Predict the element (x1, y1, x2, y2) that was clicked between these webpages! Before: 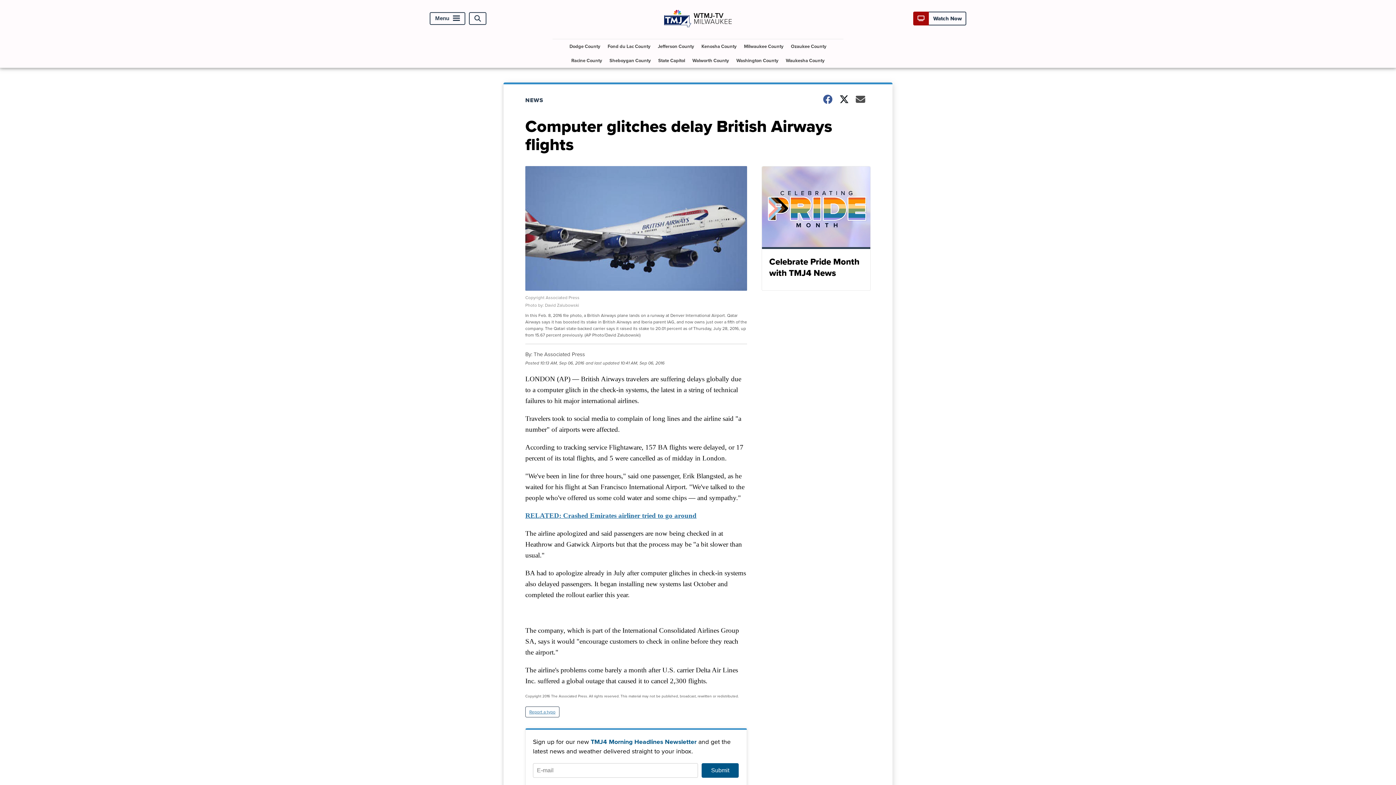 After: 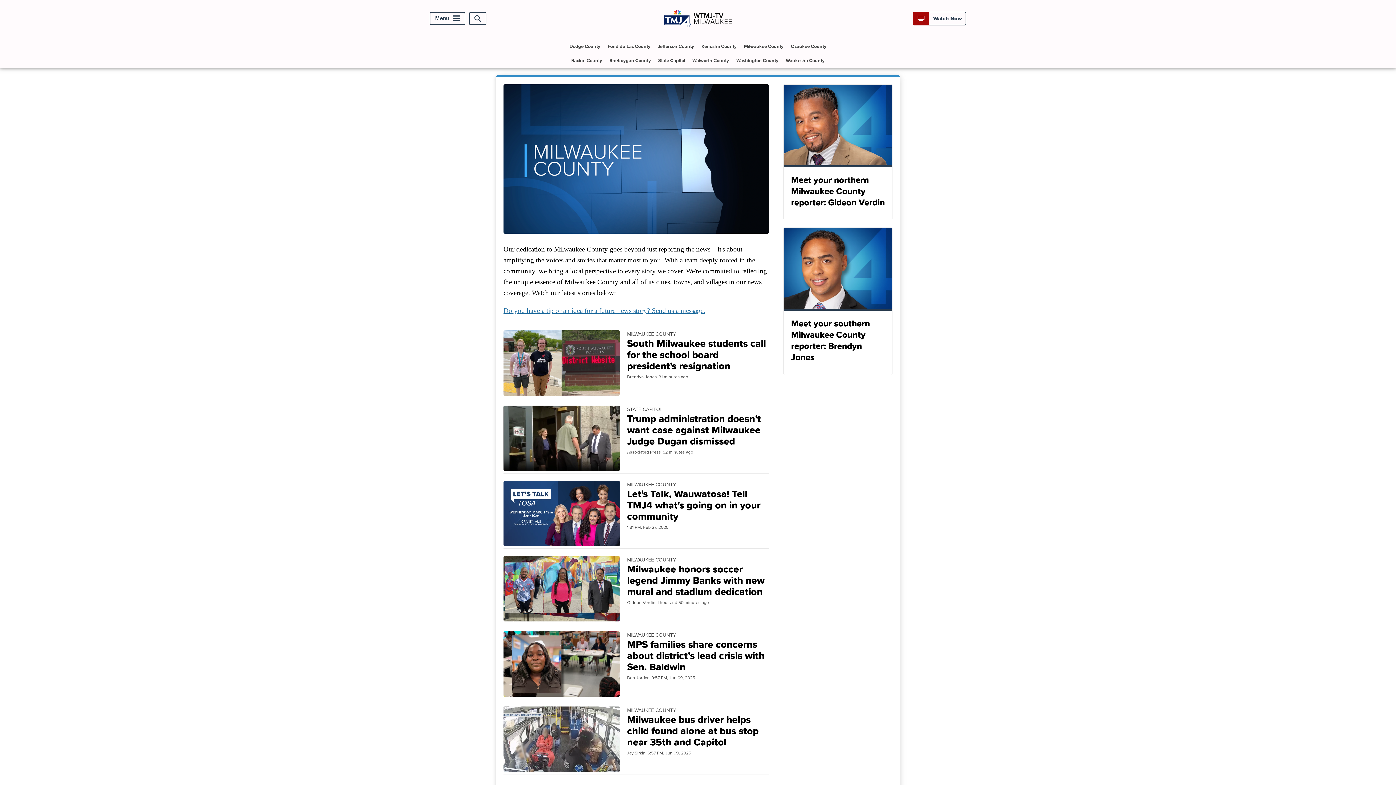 Action: label: Milwaukee County bbox: (741, 39, 786, 53)